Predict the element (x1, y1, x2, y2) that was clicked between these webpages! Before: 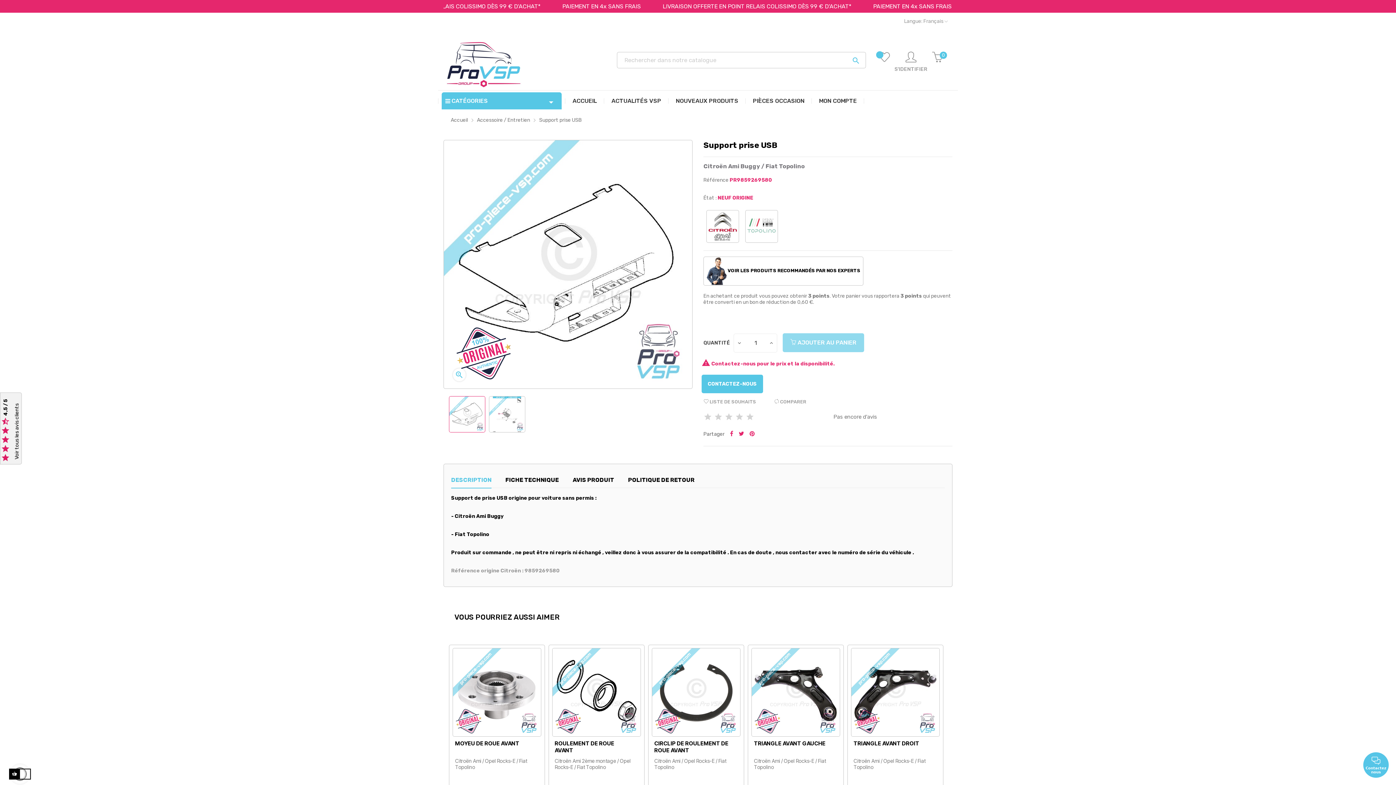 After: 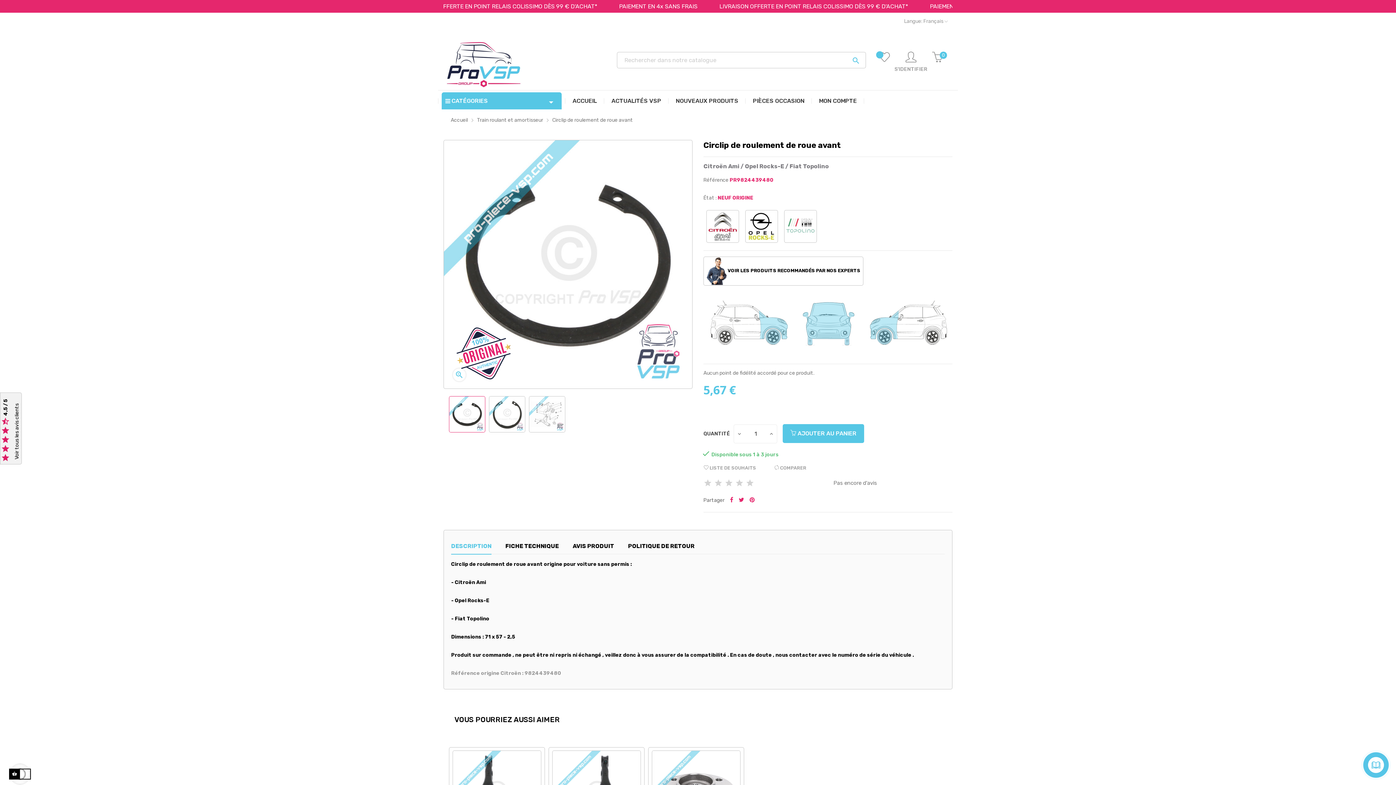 Action: bbox: (849, 646, 942, 733)